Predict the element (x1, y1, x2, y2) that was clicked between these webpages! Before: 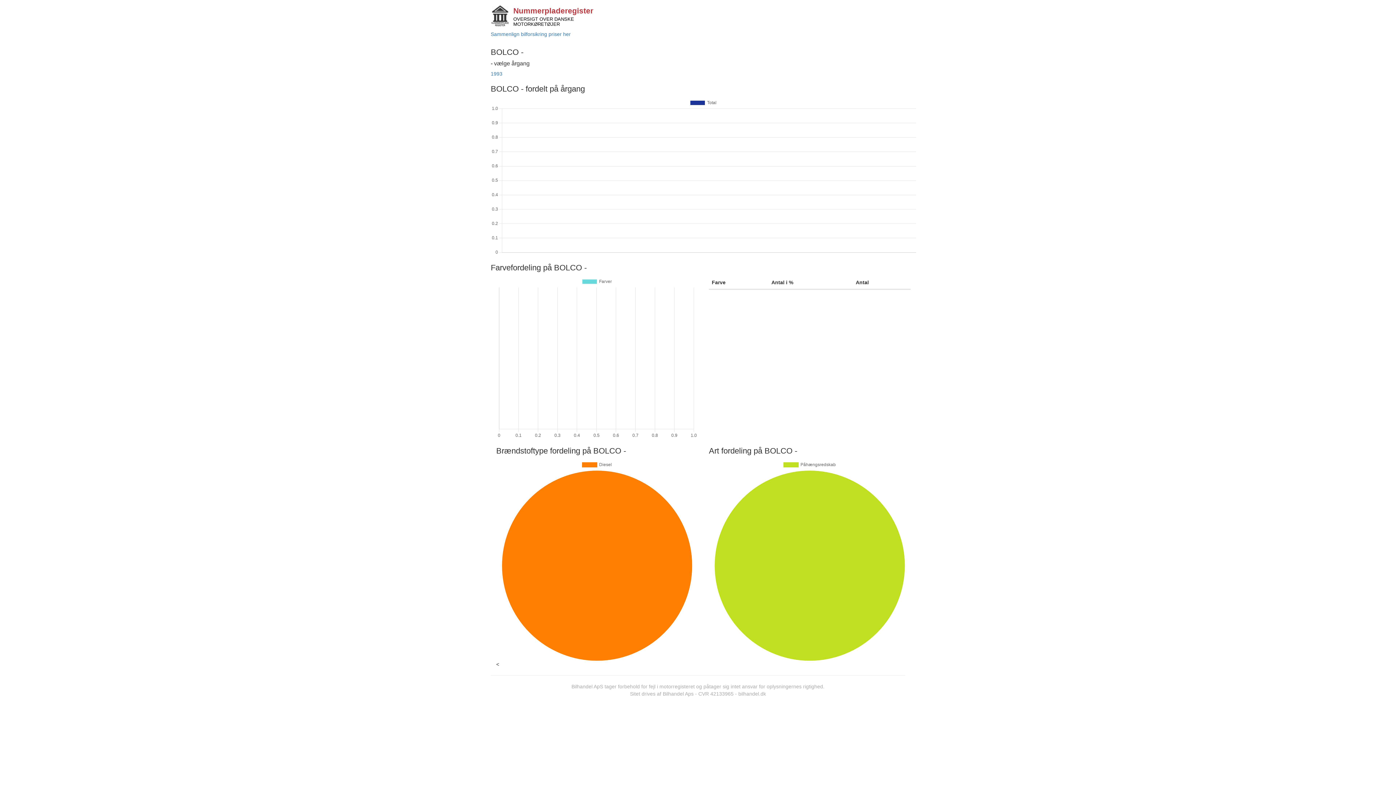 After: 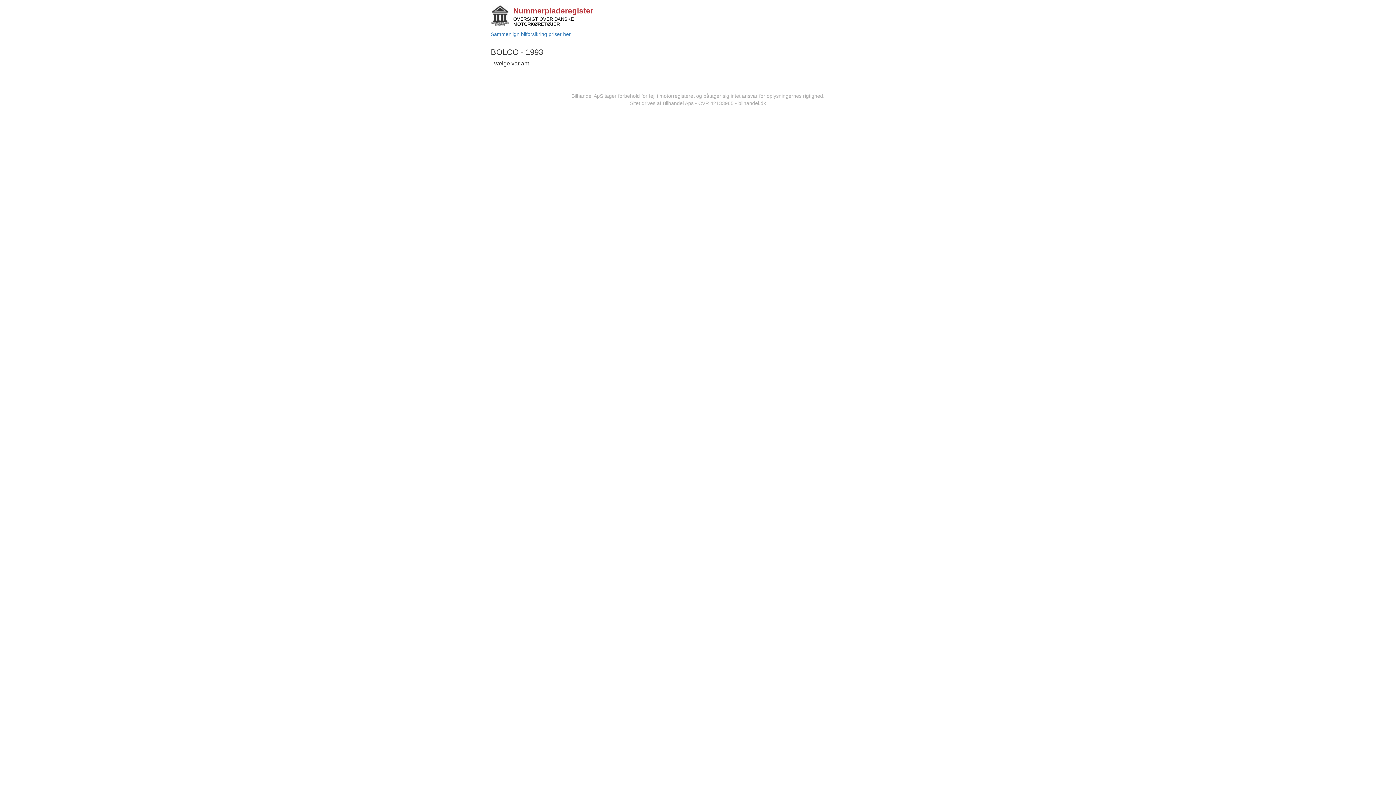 Action: label: 1993 bbox: (490, 70, 502, 76)